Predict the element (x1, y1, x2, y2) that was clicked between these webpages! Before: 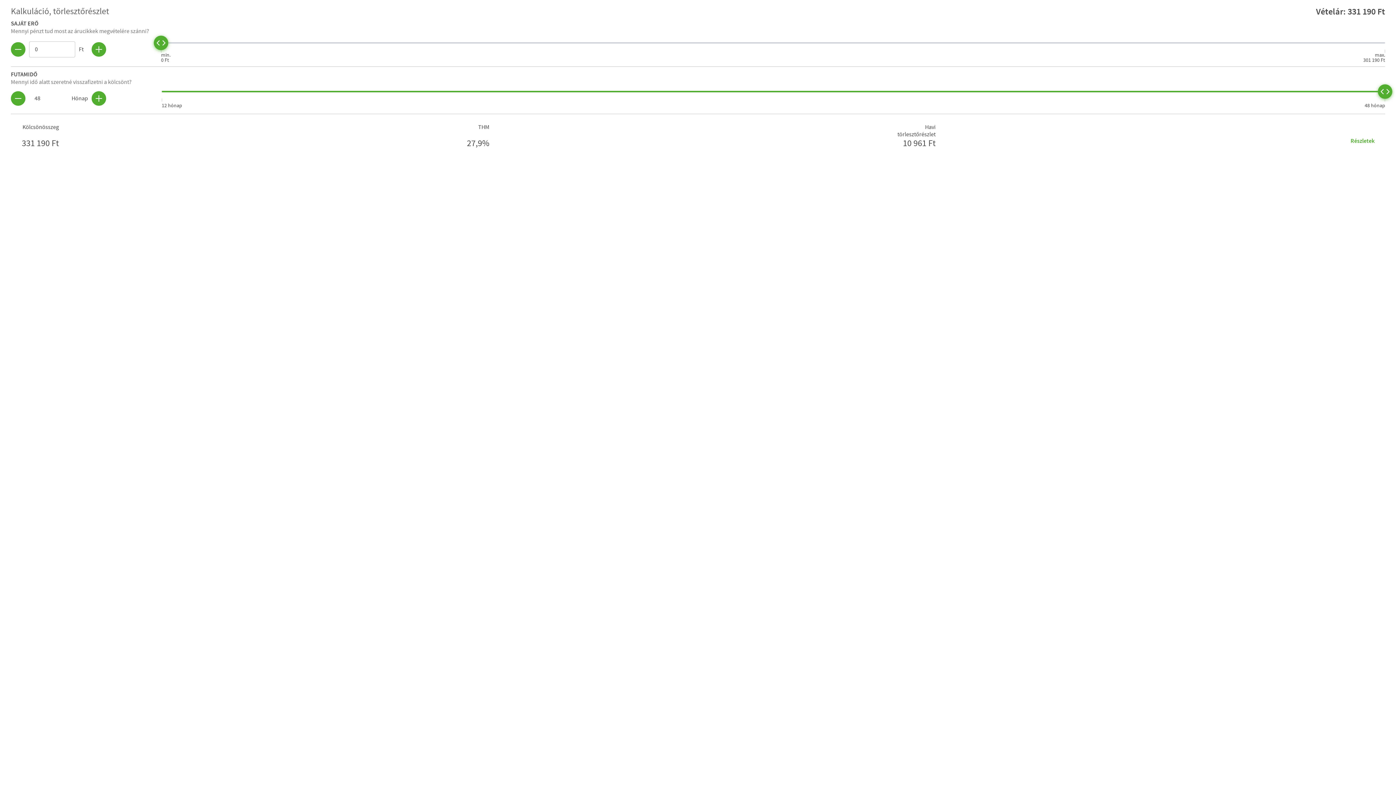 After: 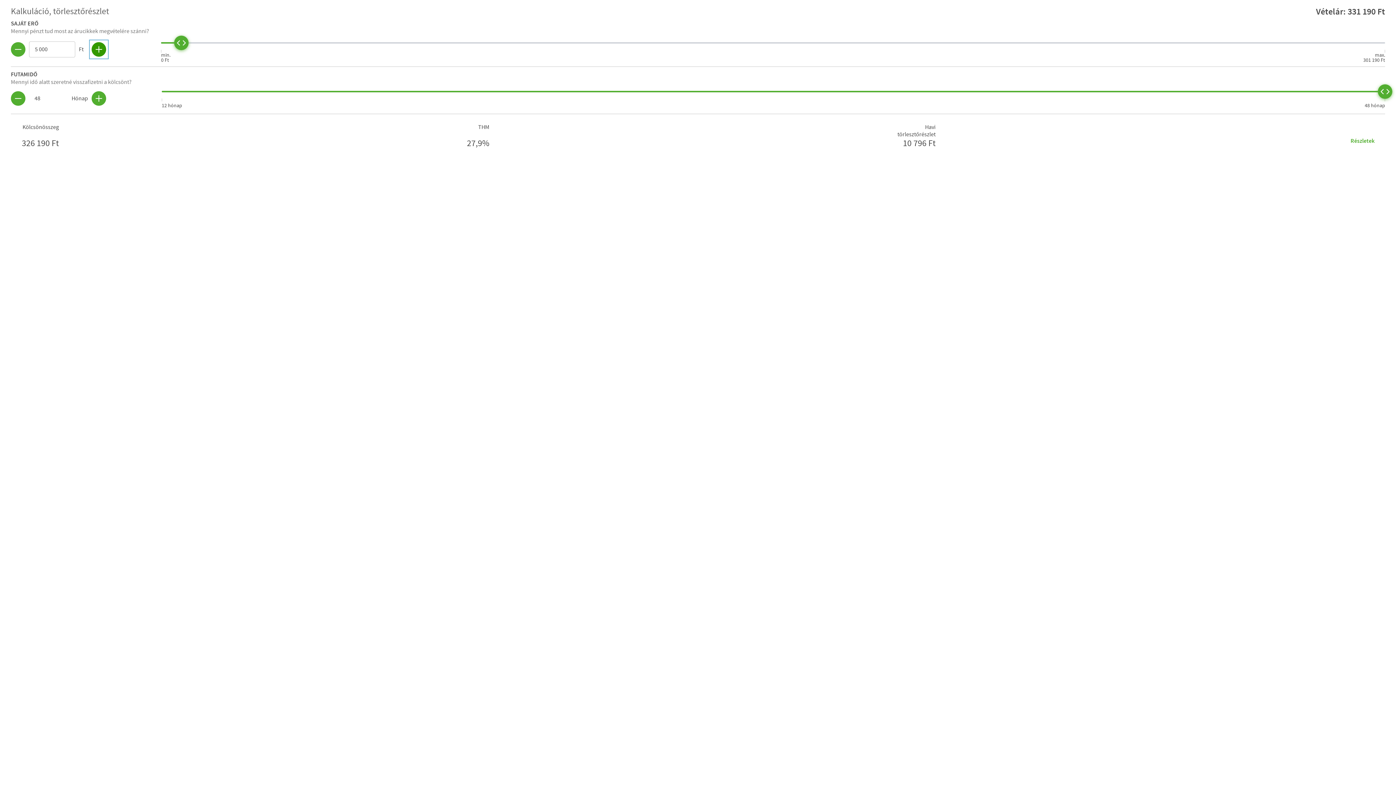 Action: bbox: (91, 42, 106, 56)